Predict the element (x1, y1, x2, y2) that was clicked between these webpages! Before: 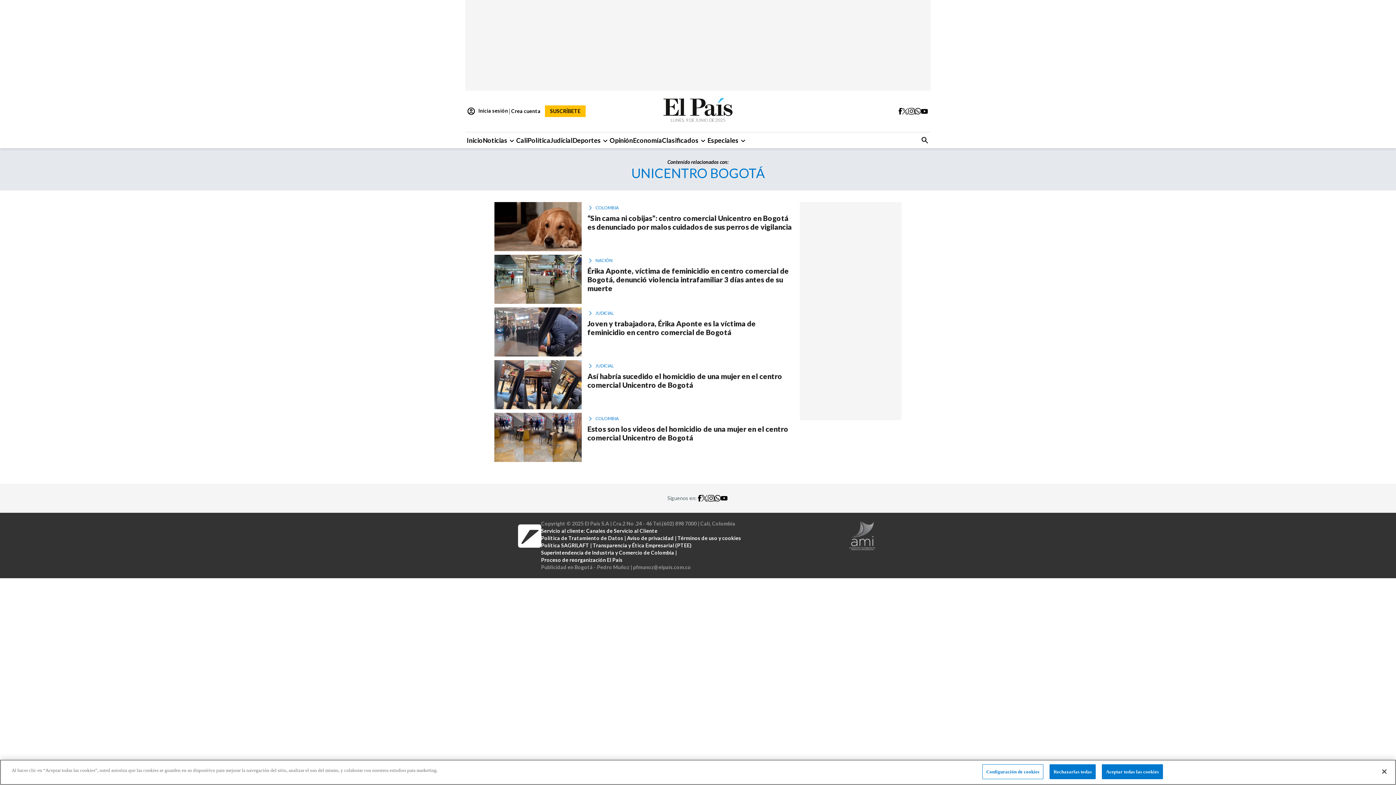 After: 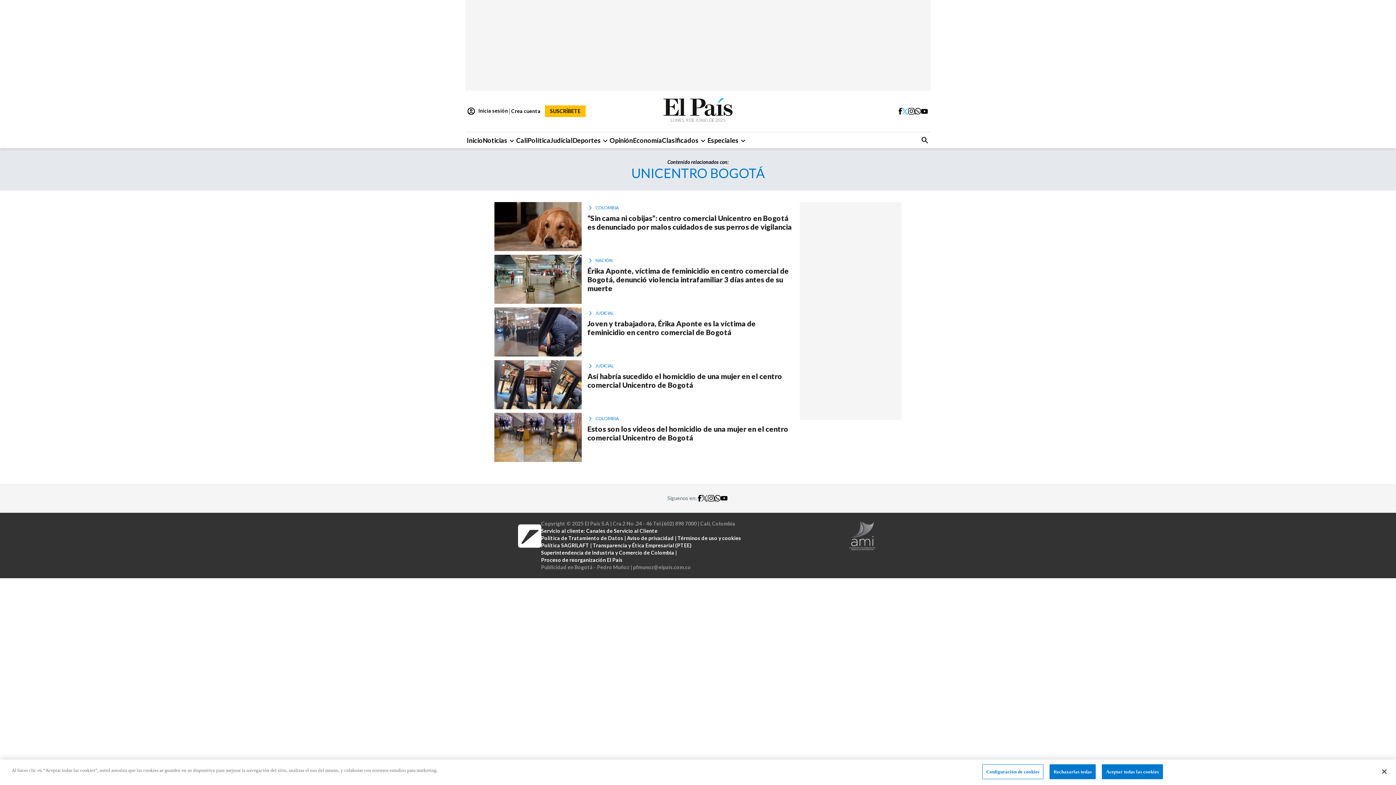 Action: bbox: (902, 108, 908, 114)